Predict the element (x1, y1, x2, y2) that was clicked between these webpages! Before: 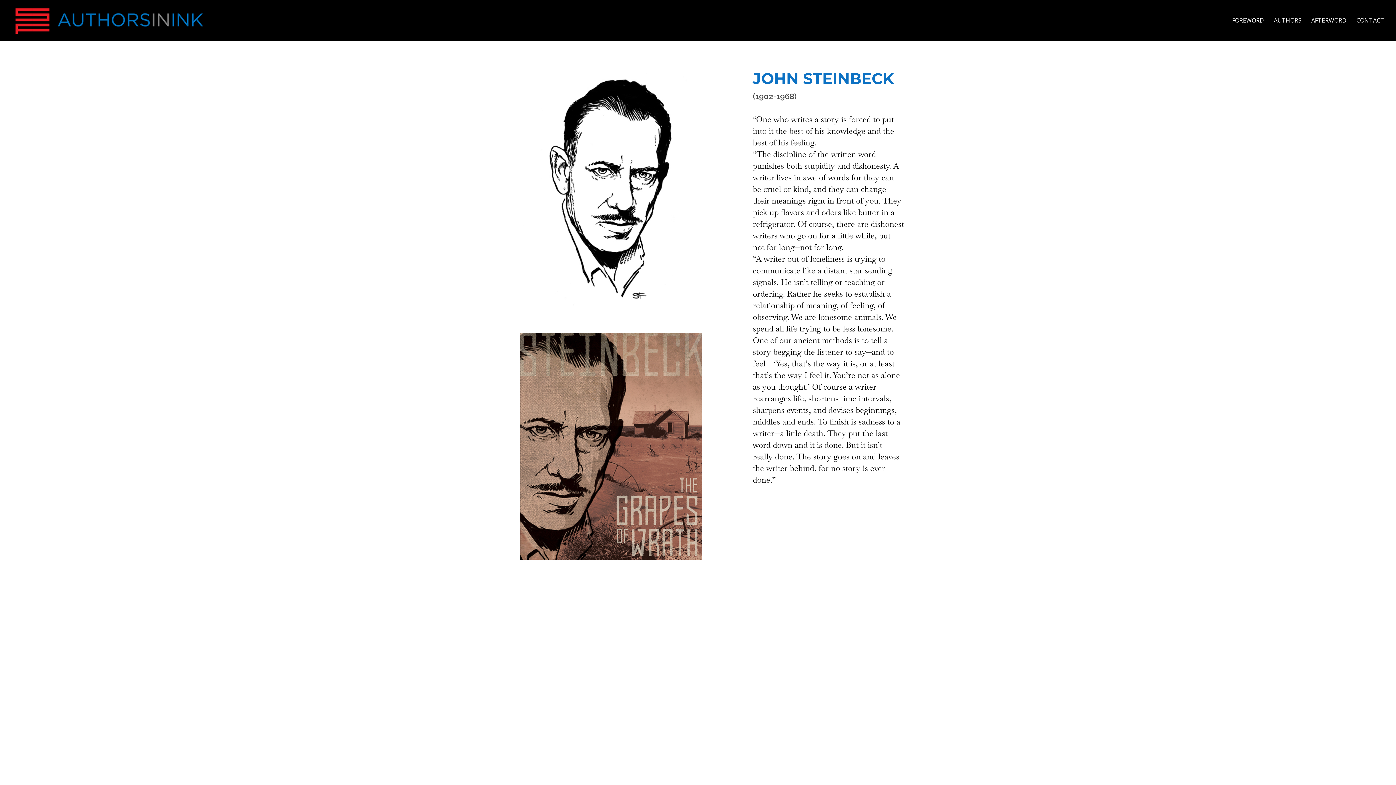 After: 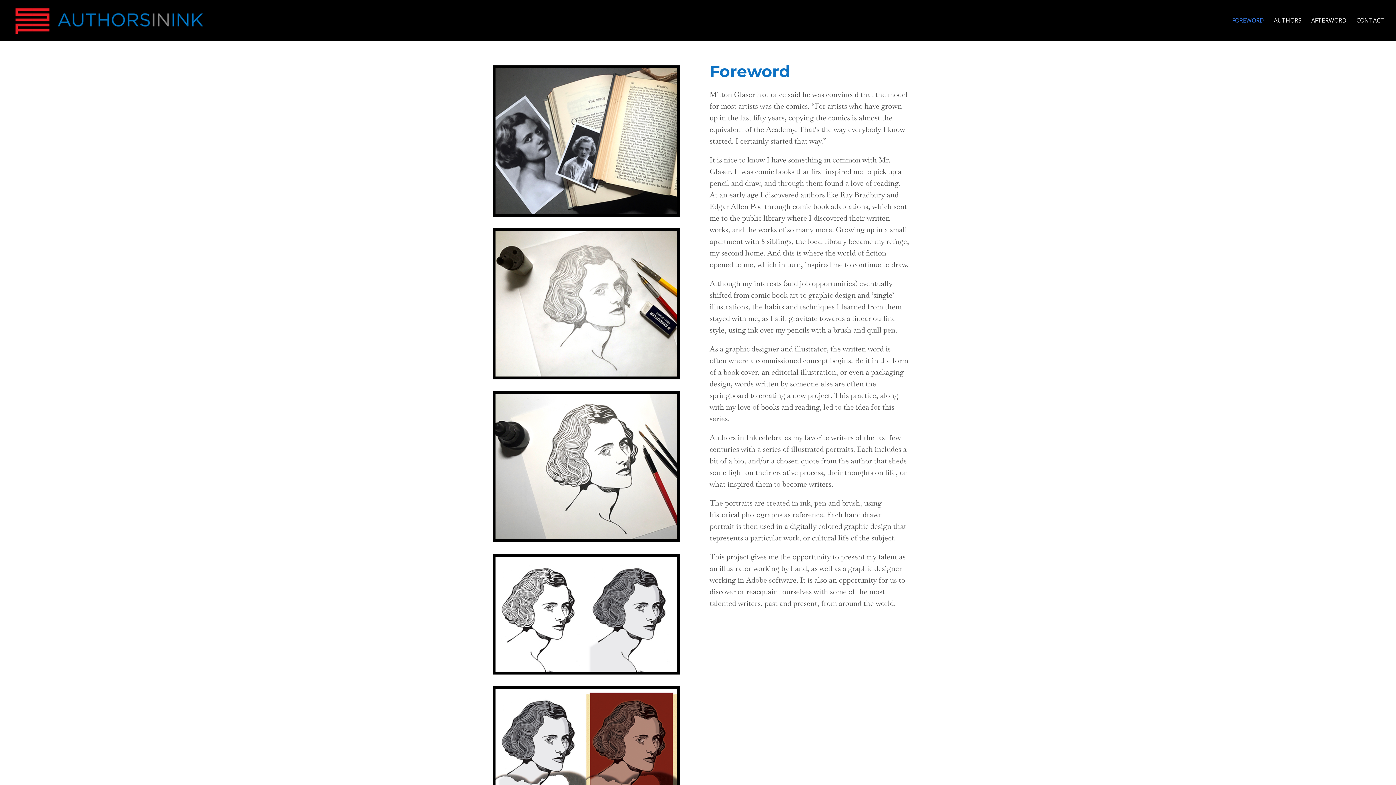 Action: bbox: (1232, 17, 1264, 40) label: FOREWORD